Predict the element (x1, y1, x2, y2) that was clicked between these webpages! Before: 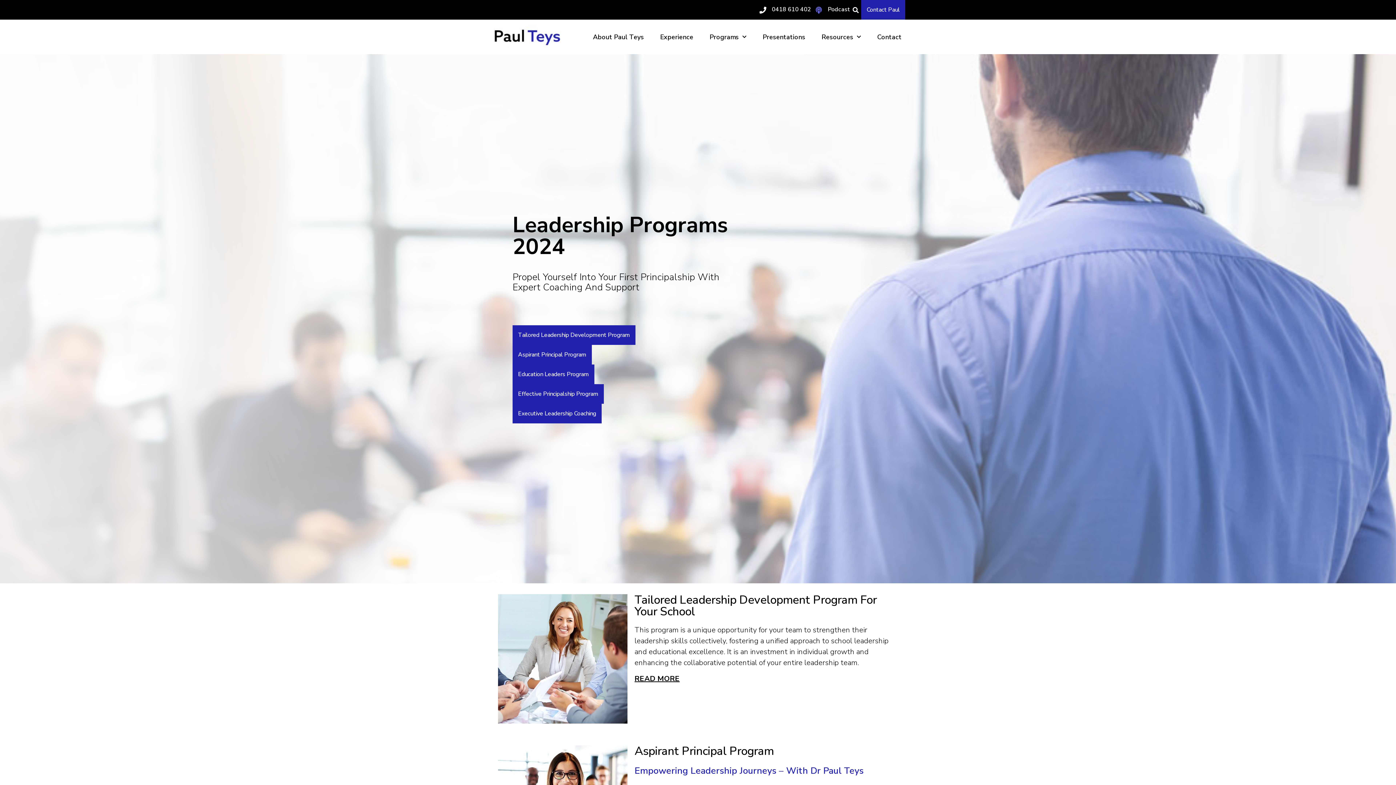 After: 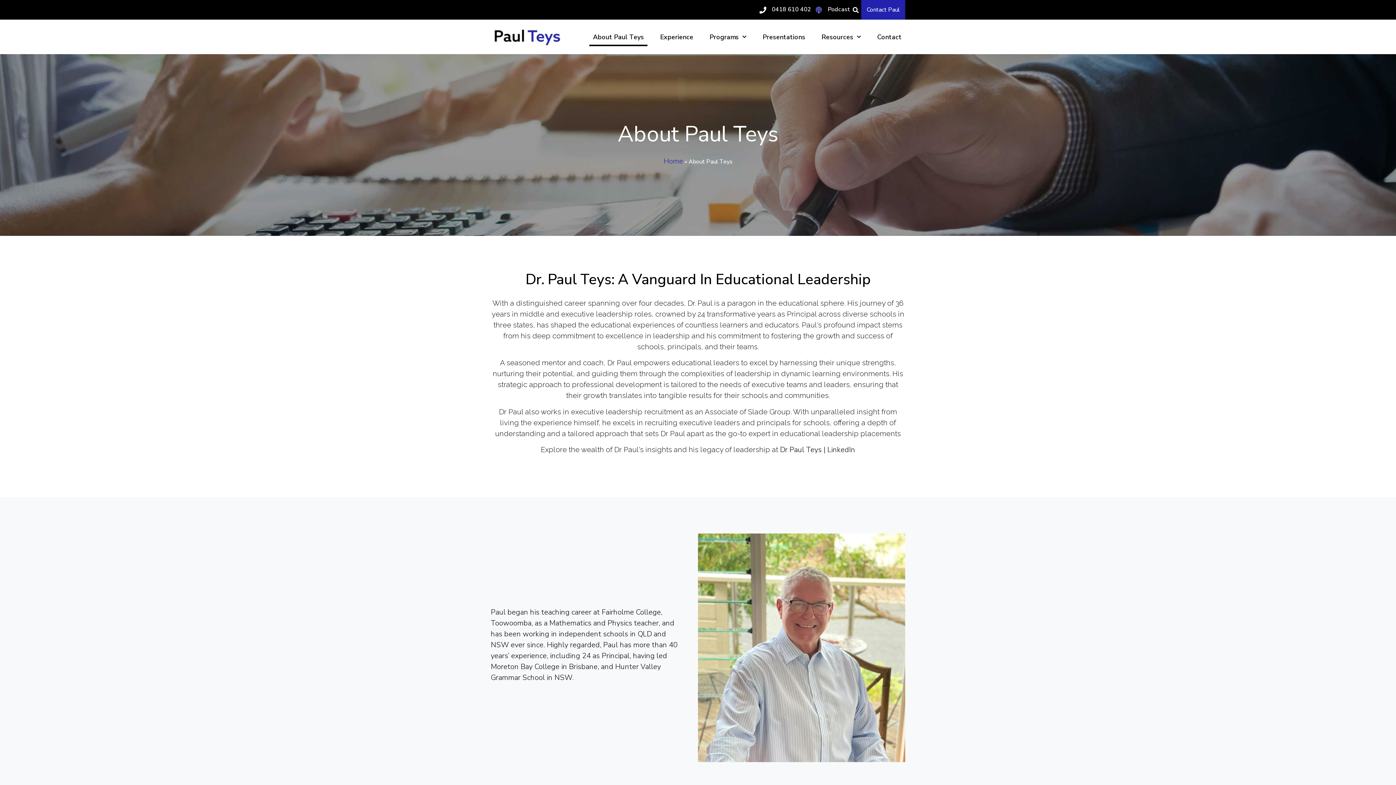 Action: label: About Paul Teys bbox: (589, 27, 647, 46)